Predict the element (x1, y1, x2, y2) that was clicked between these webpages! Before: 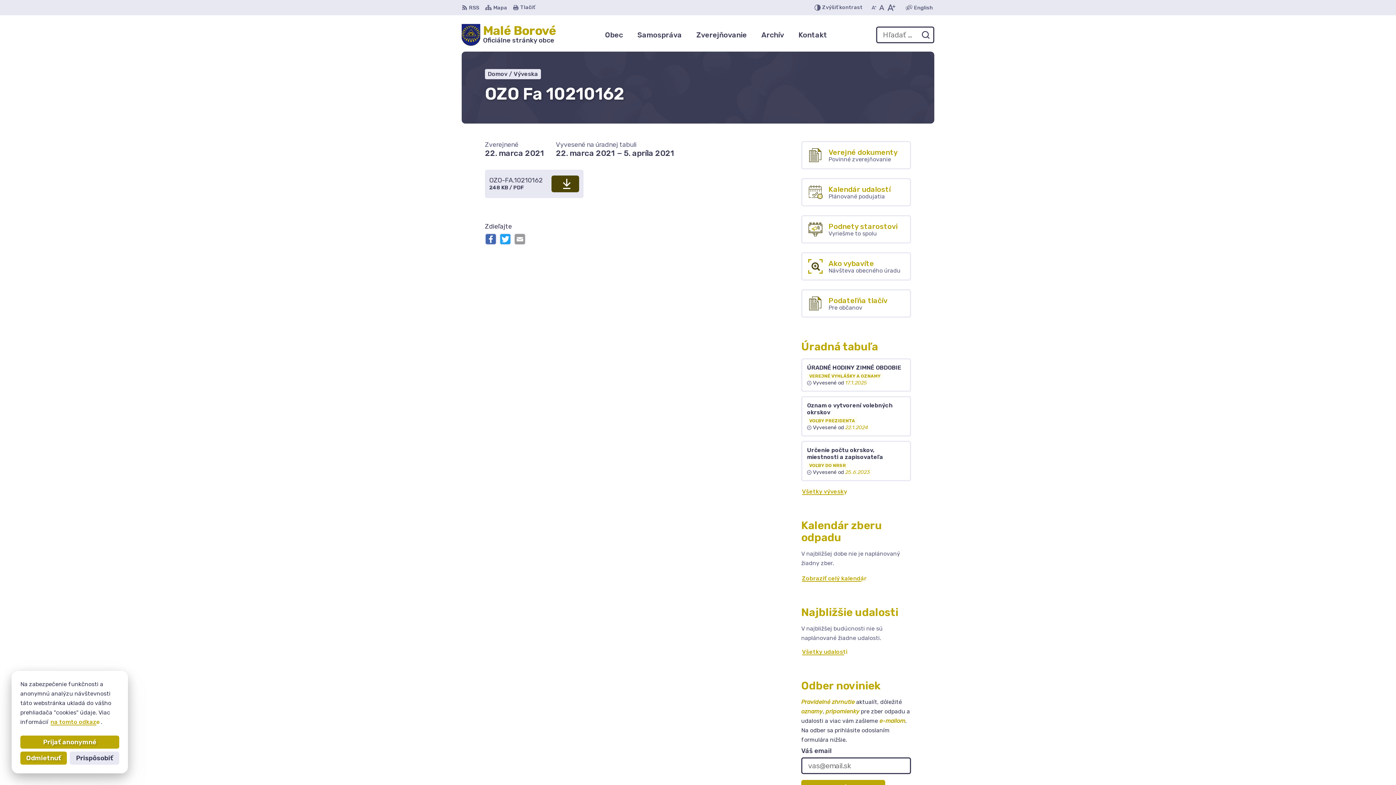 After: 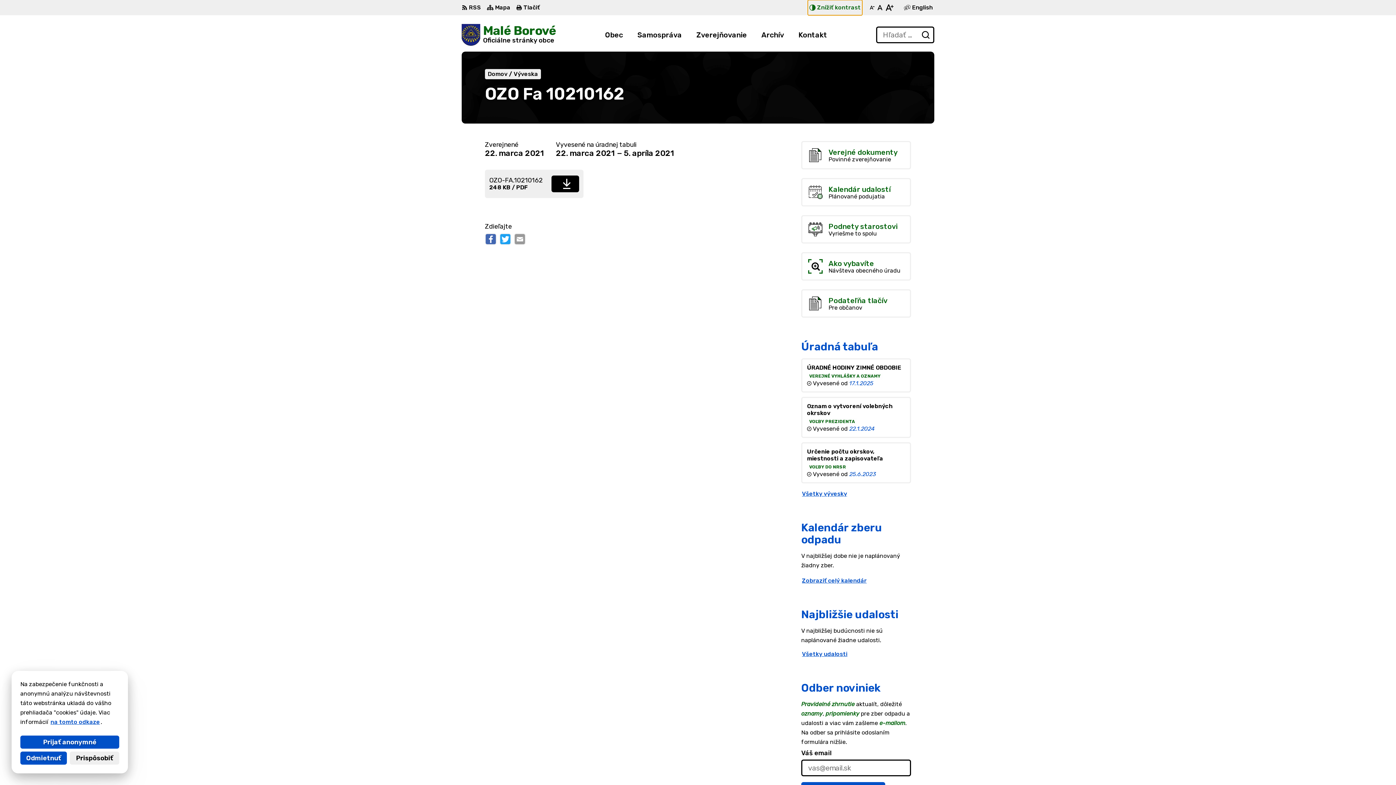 Action: label: Zvýšiť kontrast bbox: (812, 0, 864, 15)